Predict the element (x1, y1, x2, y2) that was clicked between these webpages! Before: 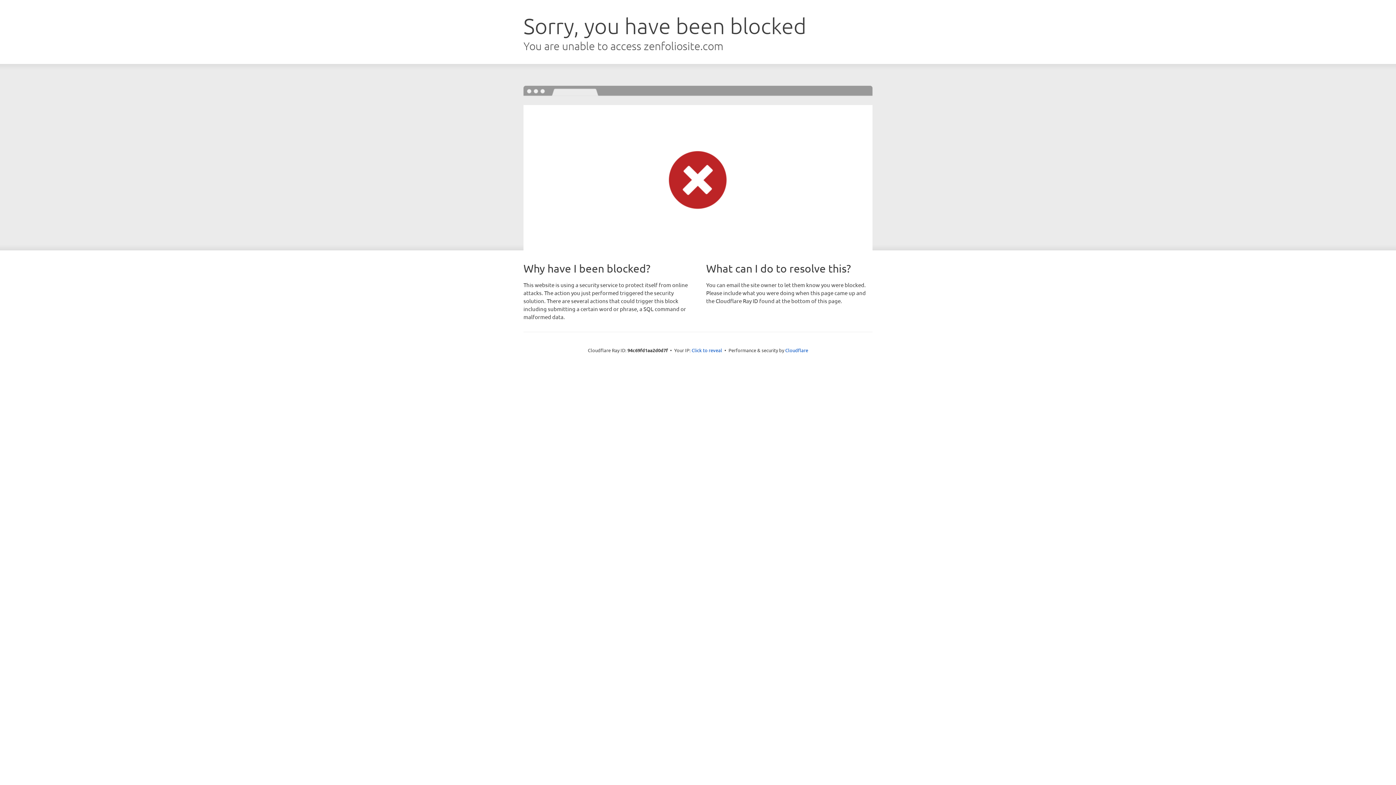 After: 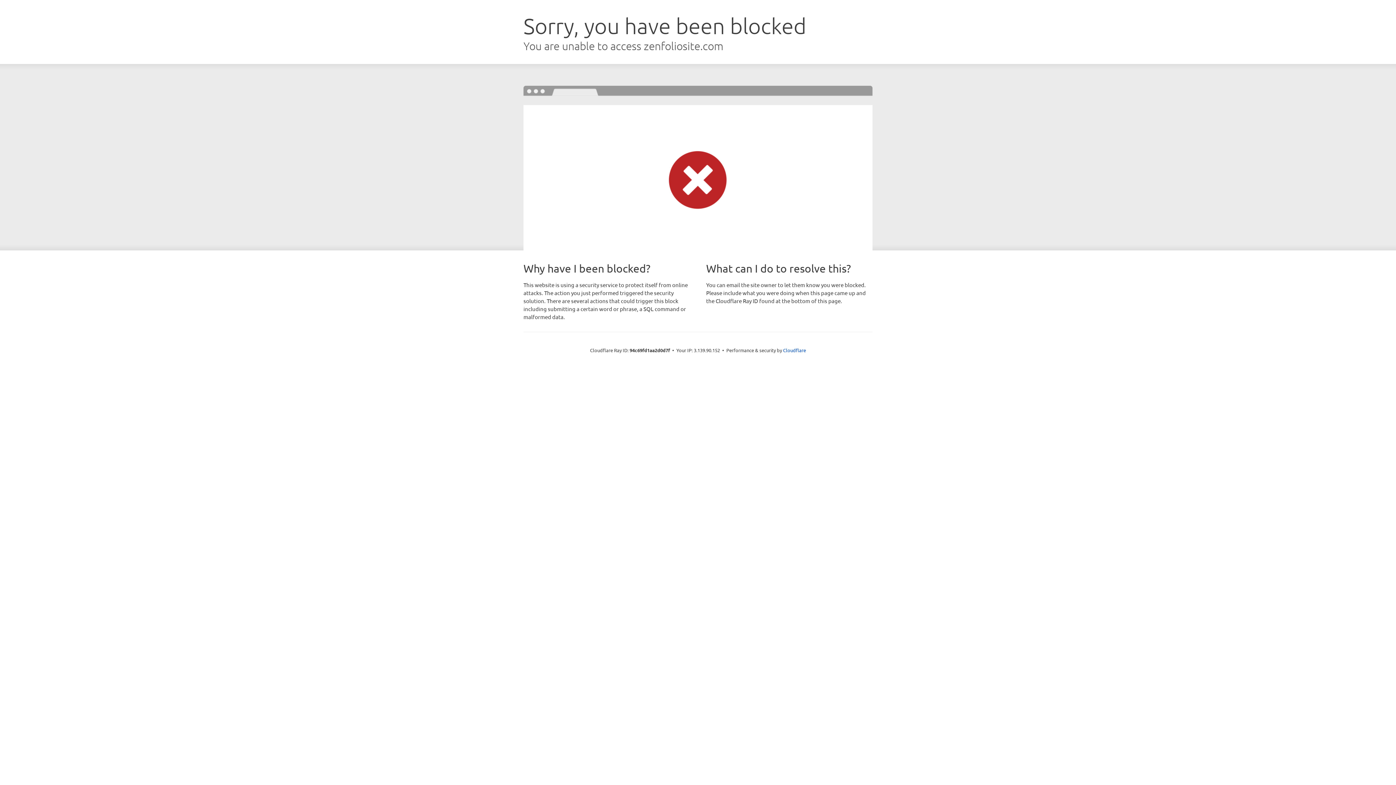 Action: bbox: (691, 346, 722, 353) label: Click to reveal